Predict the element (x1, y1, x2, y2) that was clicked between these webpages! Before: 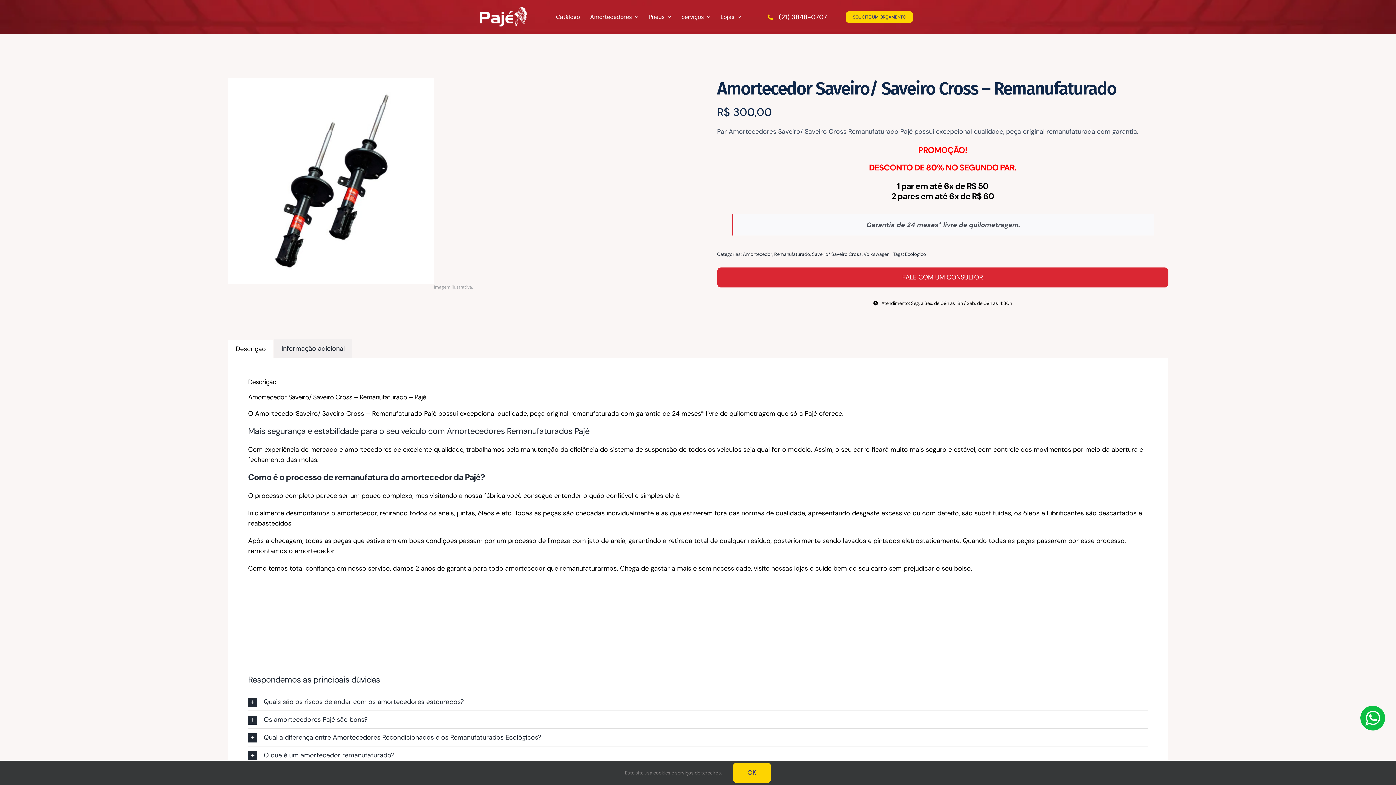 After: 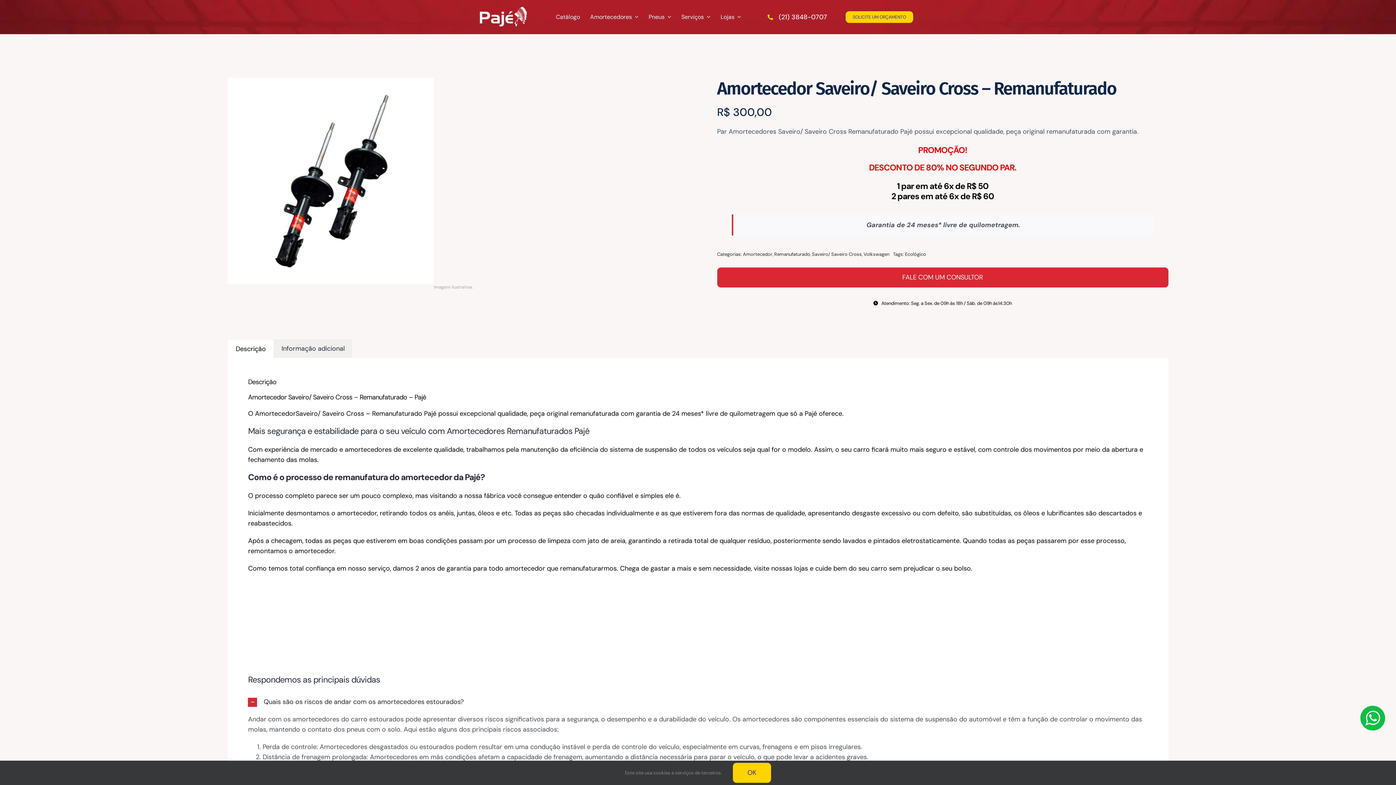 Action: label: Quais são os riscos de andar com os amortecedores estourados? bbox: (248, 693, 1148, 710)